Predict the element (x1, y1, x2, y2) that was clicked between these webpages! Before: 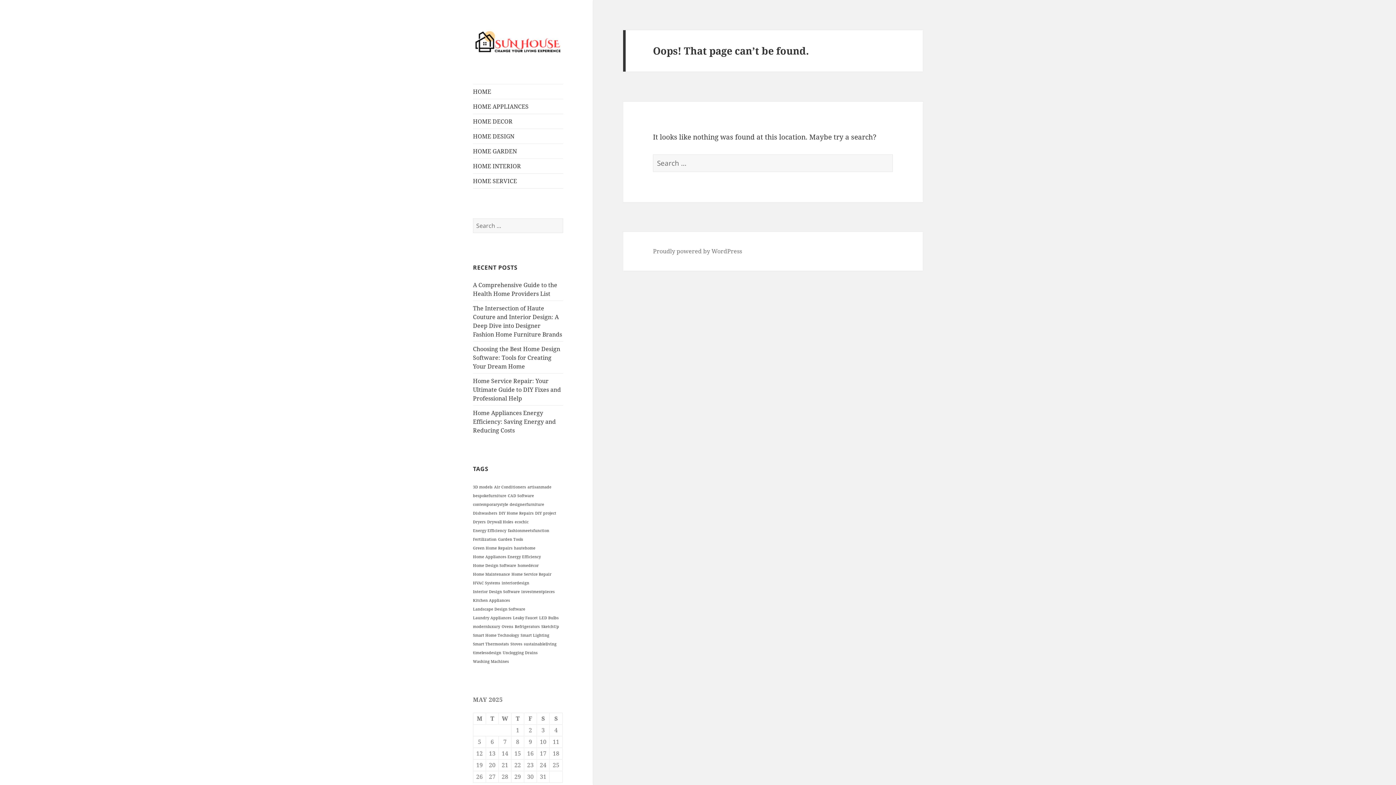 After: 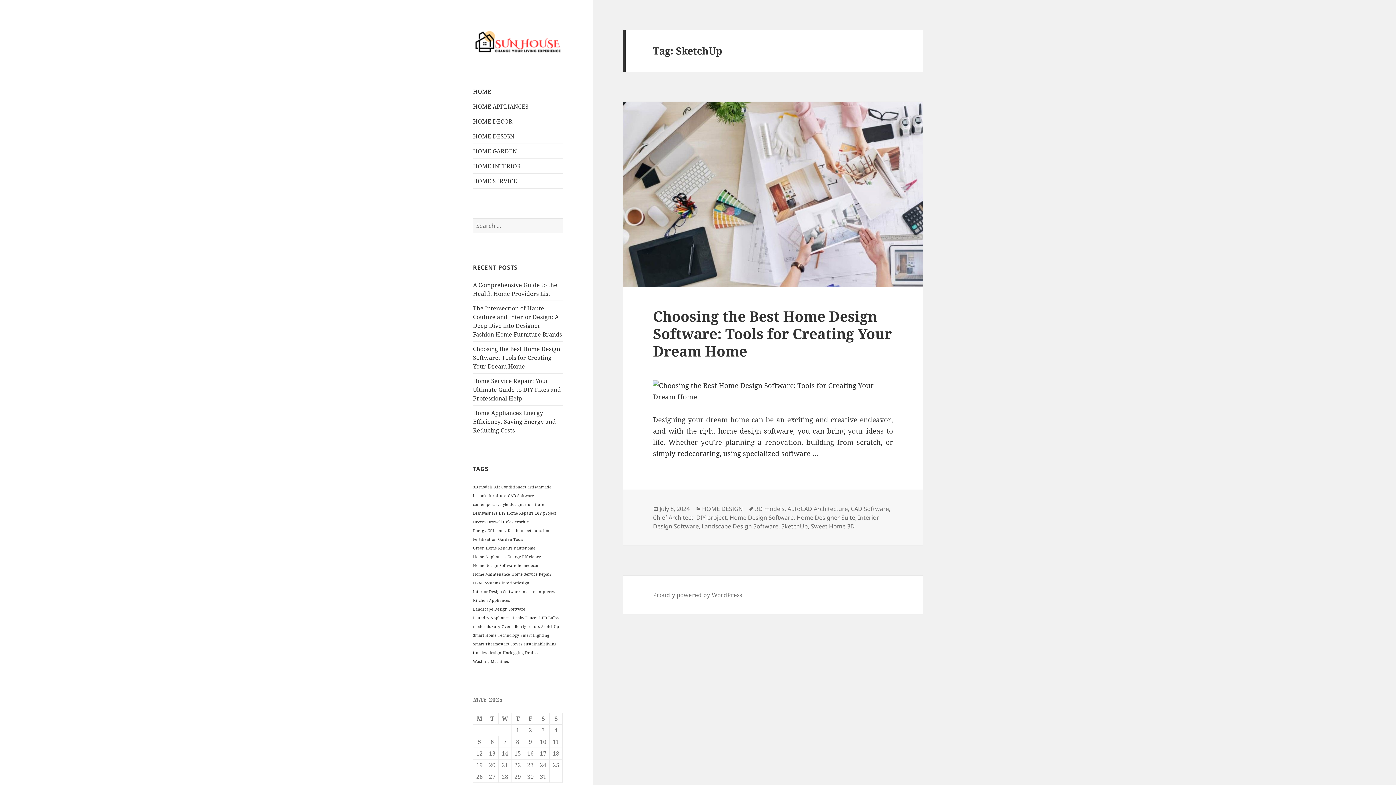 Action: label: SketchUp (1 item) bbox: (541, 624, 559, 629)